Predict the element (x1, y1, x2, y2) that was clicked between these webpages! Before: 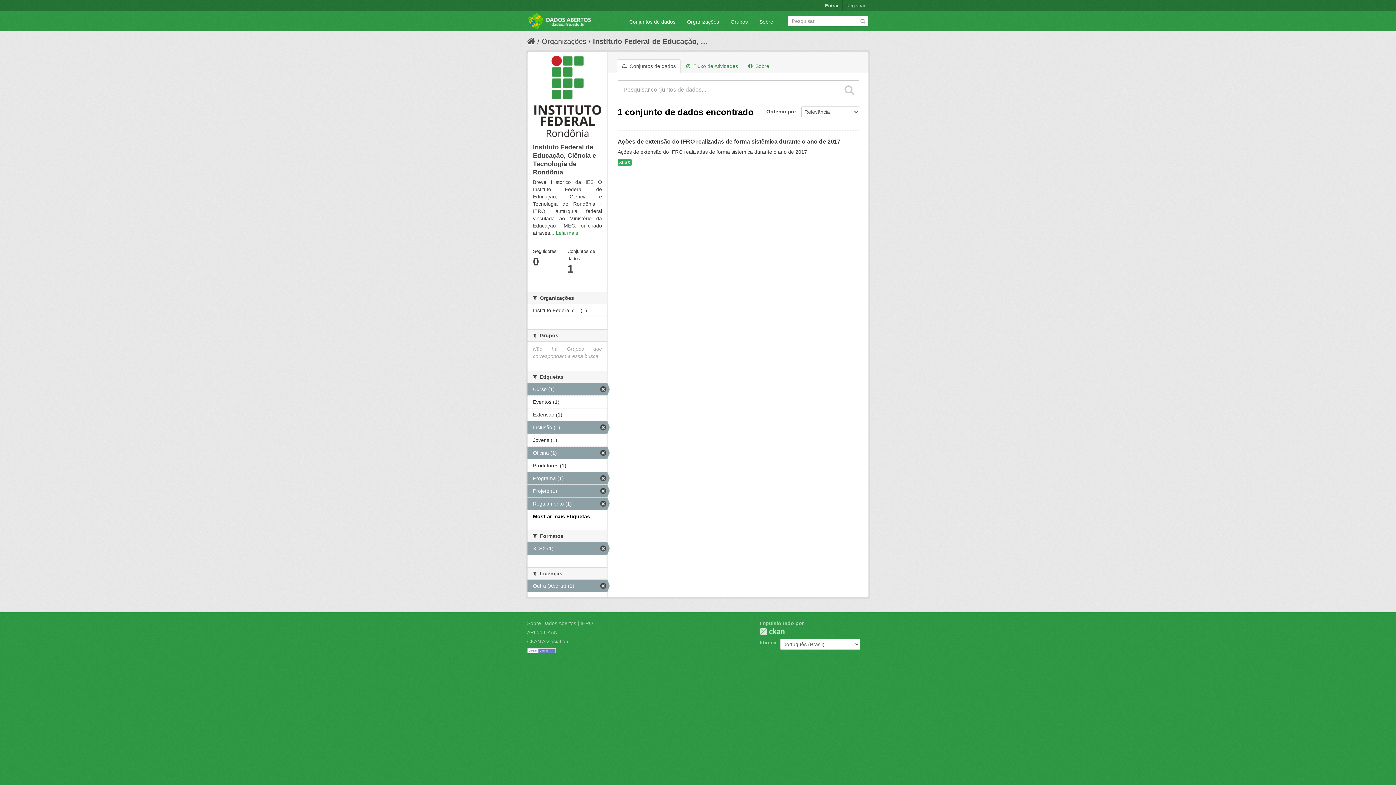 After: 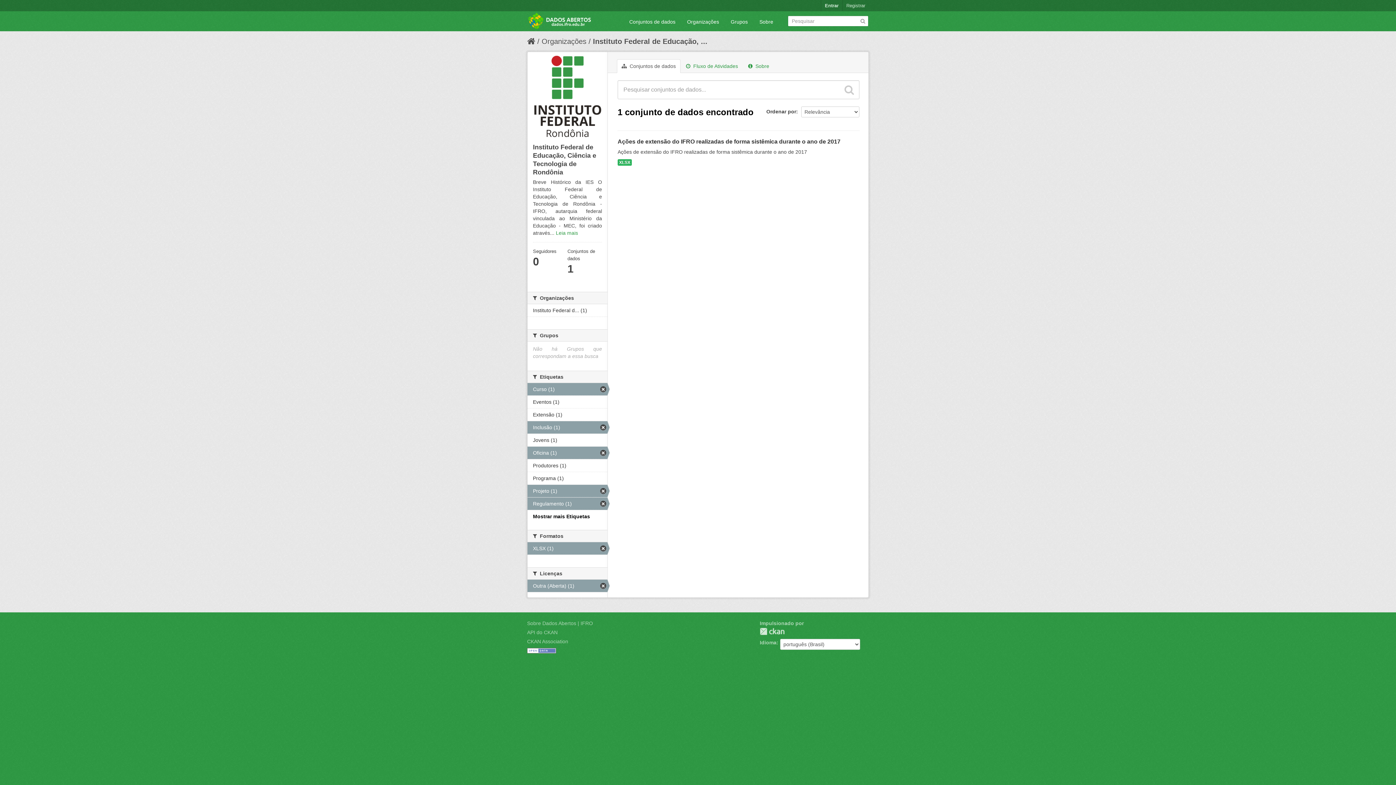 Action: bbox: (527, 472, 607, 484) label: Programa (1)